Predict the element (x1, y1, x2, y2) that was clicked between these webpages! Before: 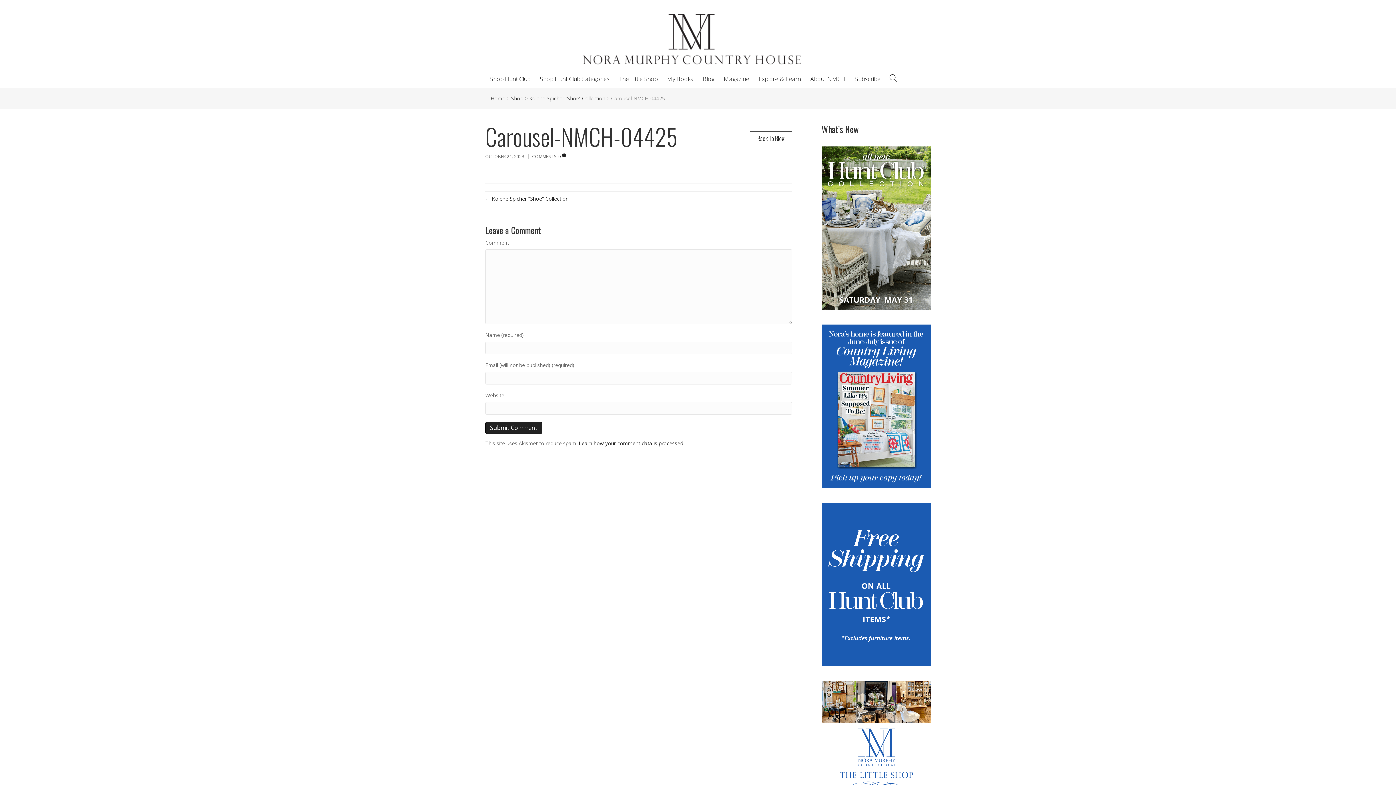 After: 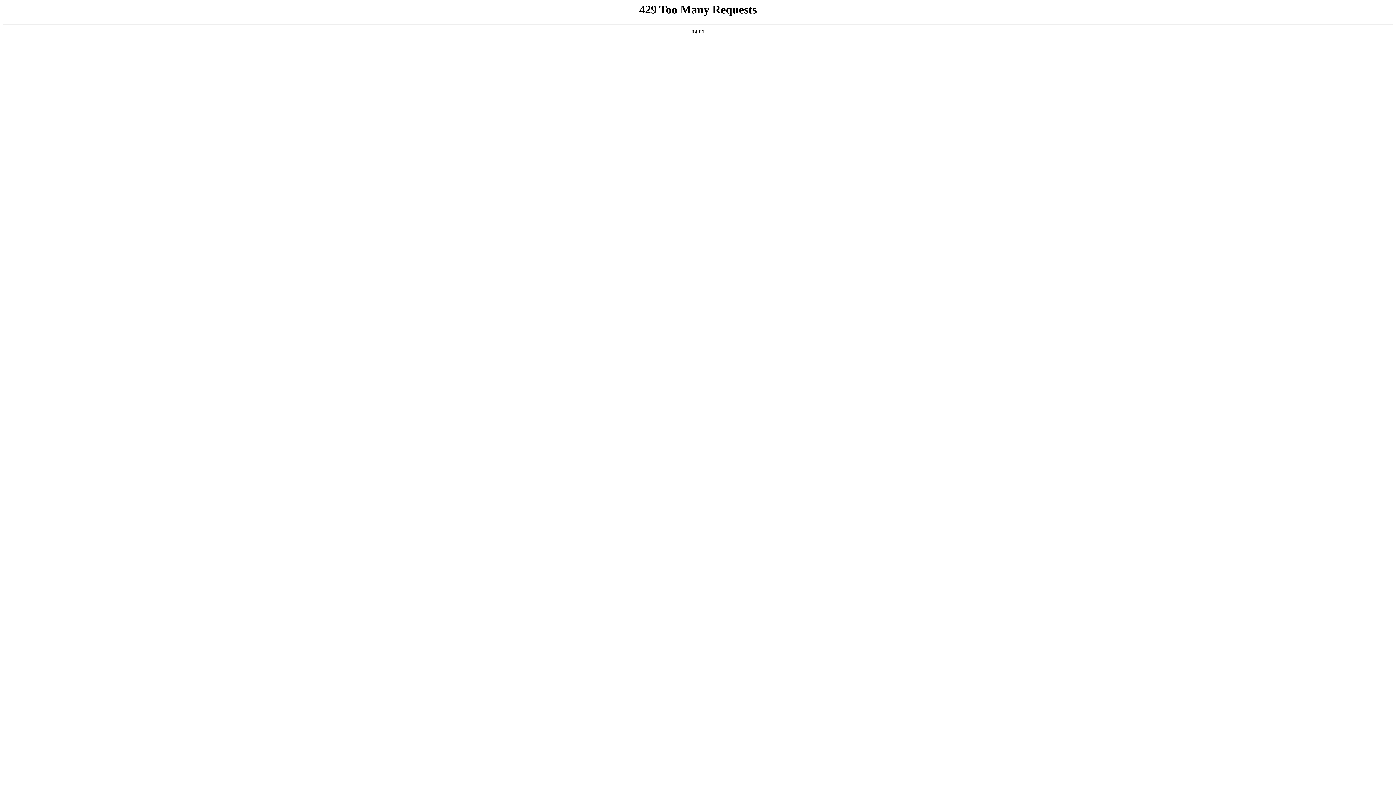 Action: bbox: (821, 580, 930, 587)